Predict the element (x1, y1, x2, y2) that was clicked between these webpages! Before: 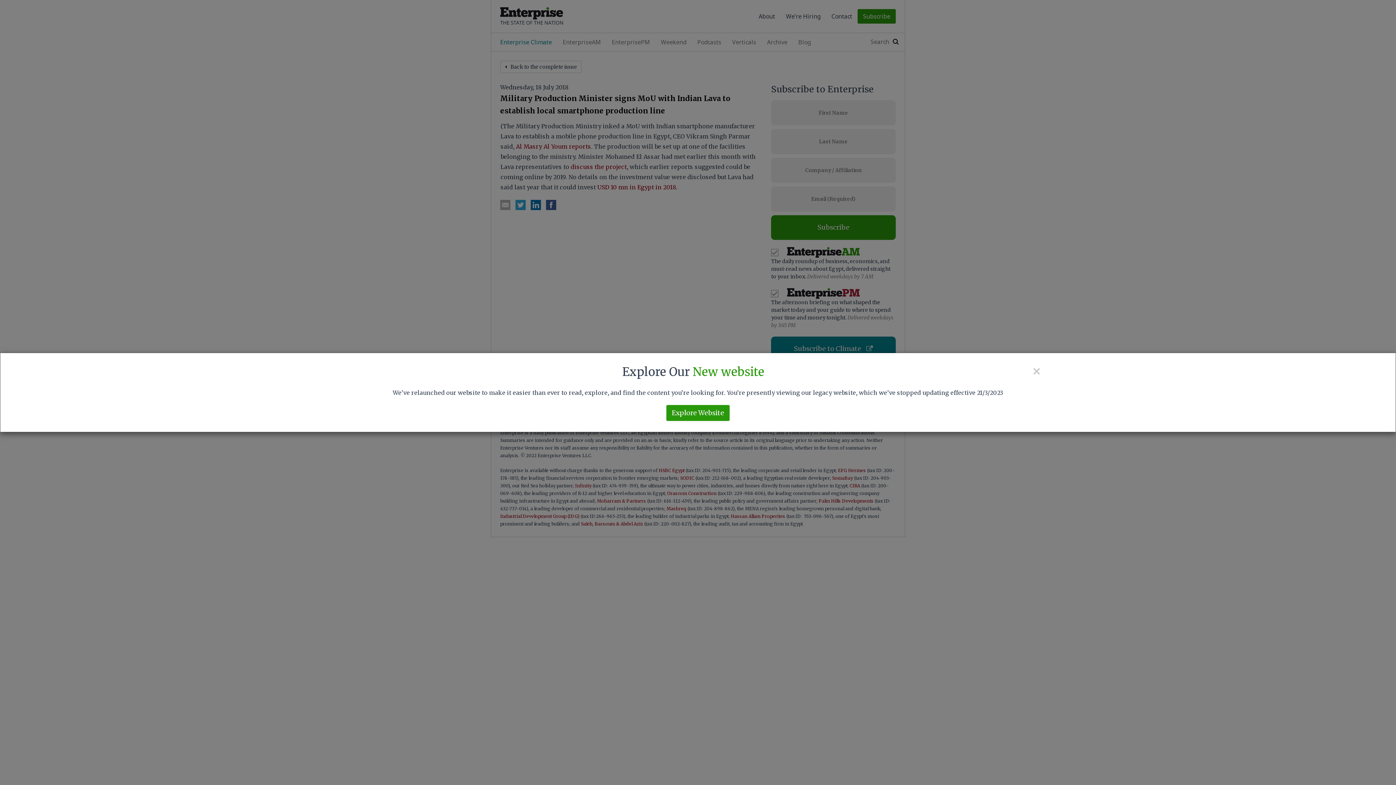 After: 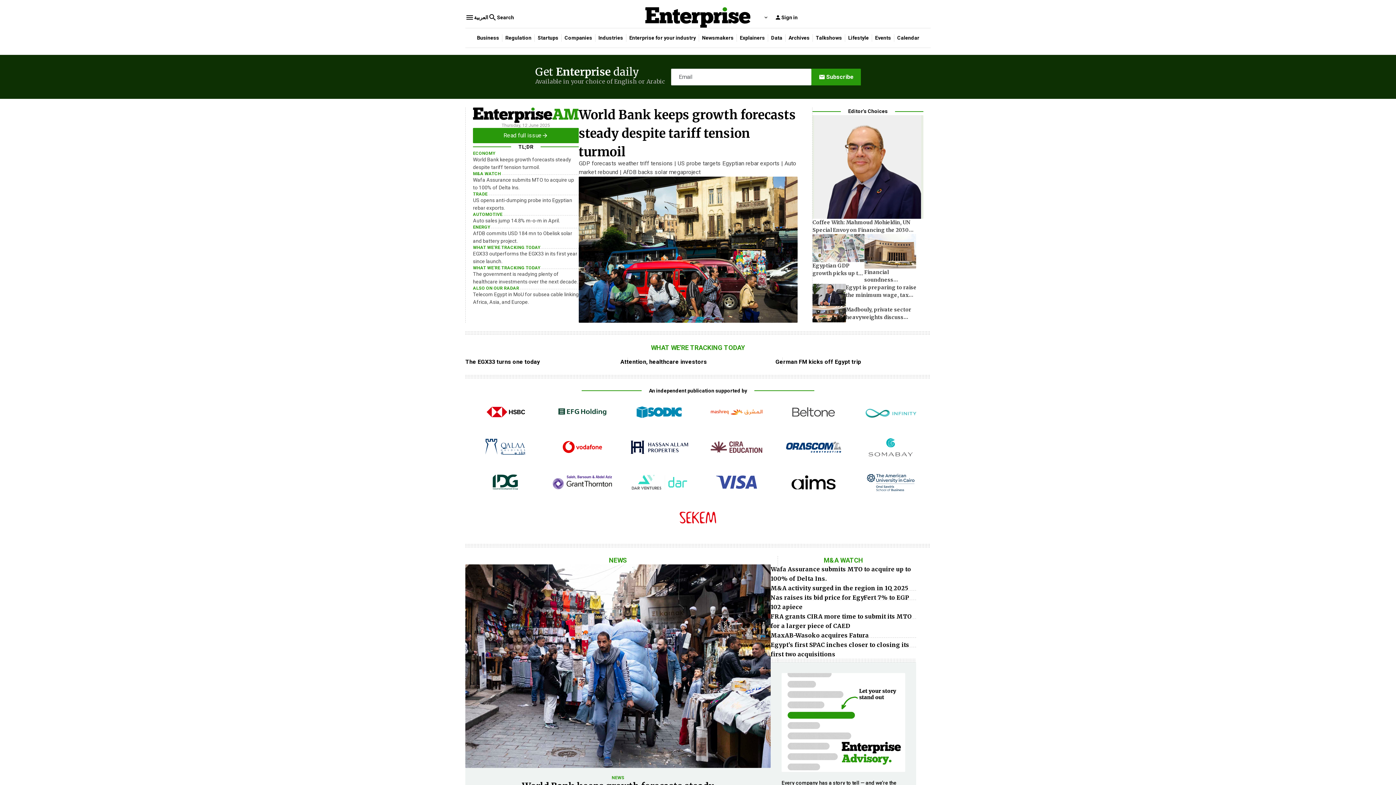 Action: bbox: (666, 405, 729, 421) label: Explore Website